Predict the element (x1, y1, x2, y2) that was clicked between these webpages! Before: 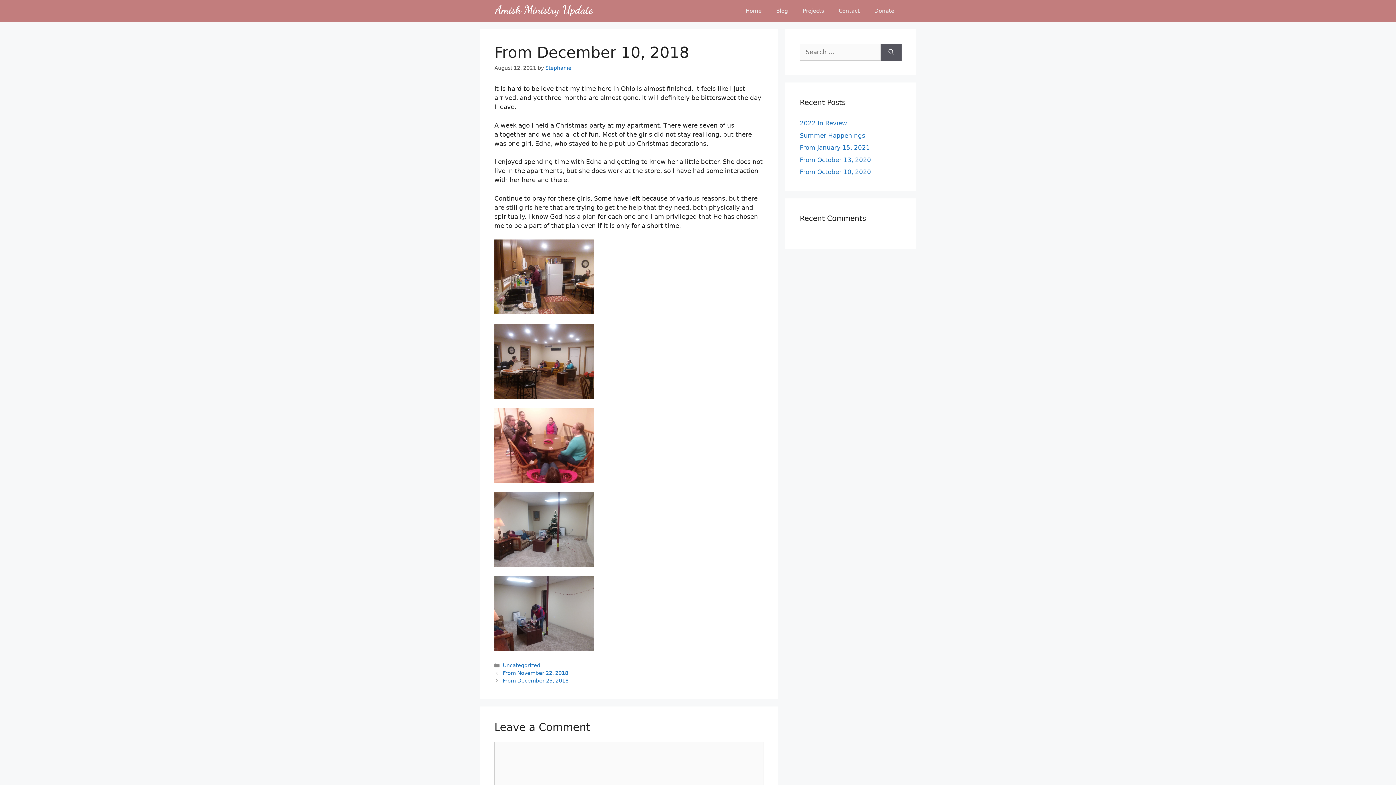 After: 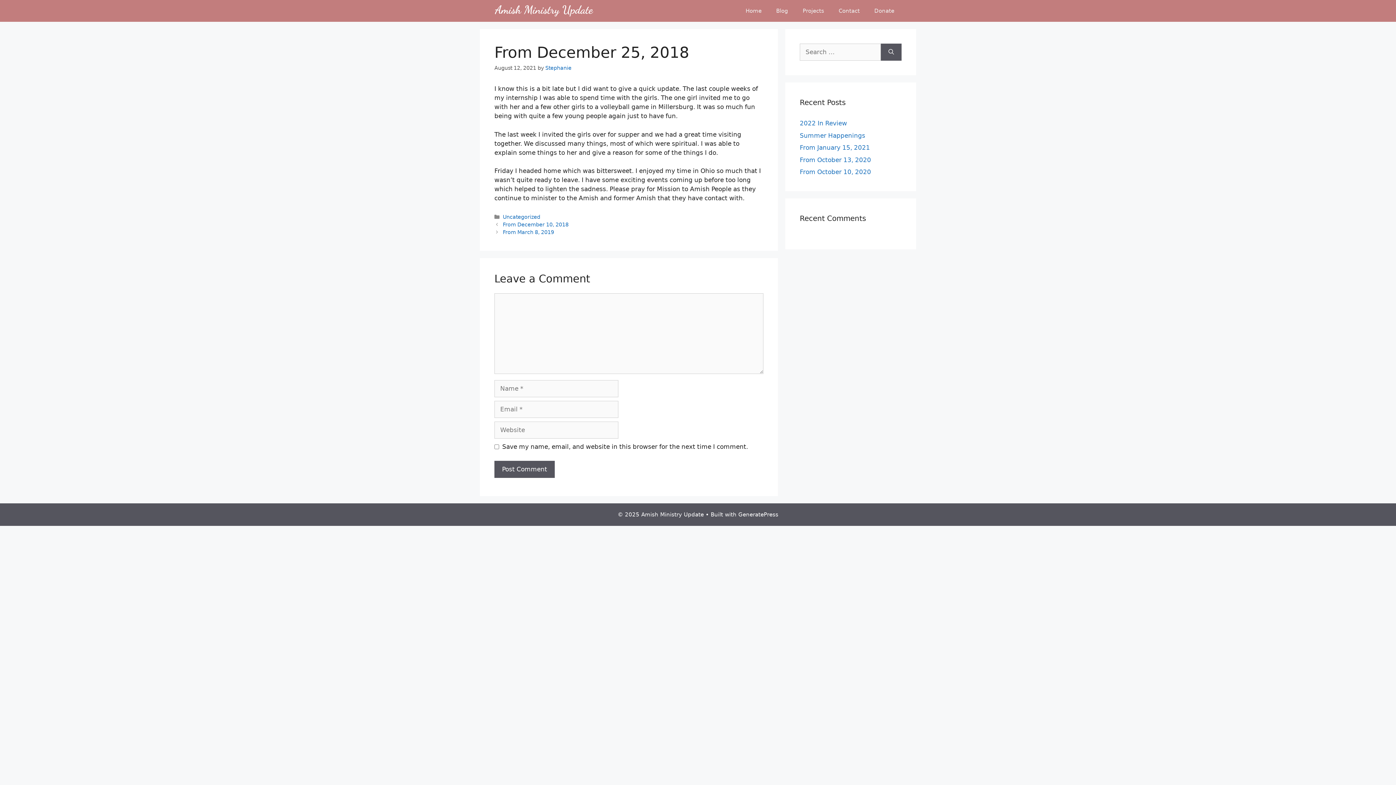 Action: bbox: (502, 678, 568, 684) label: From December 25, 2018